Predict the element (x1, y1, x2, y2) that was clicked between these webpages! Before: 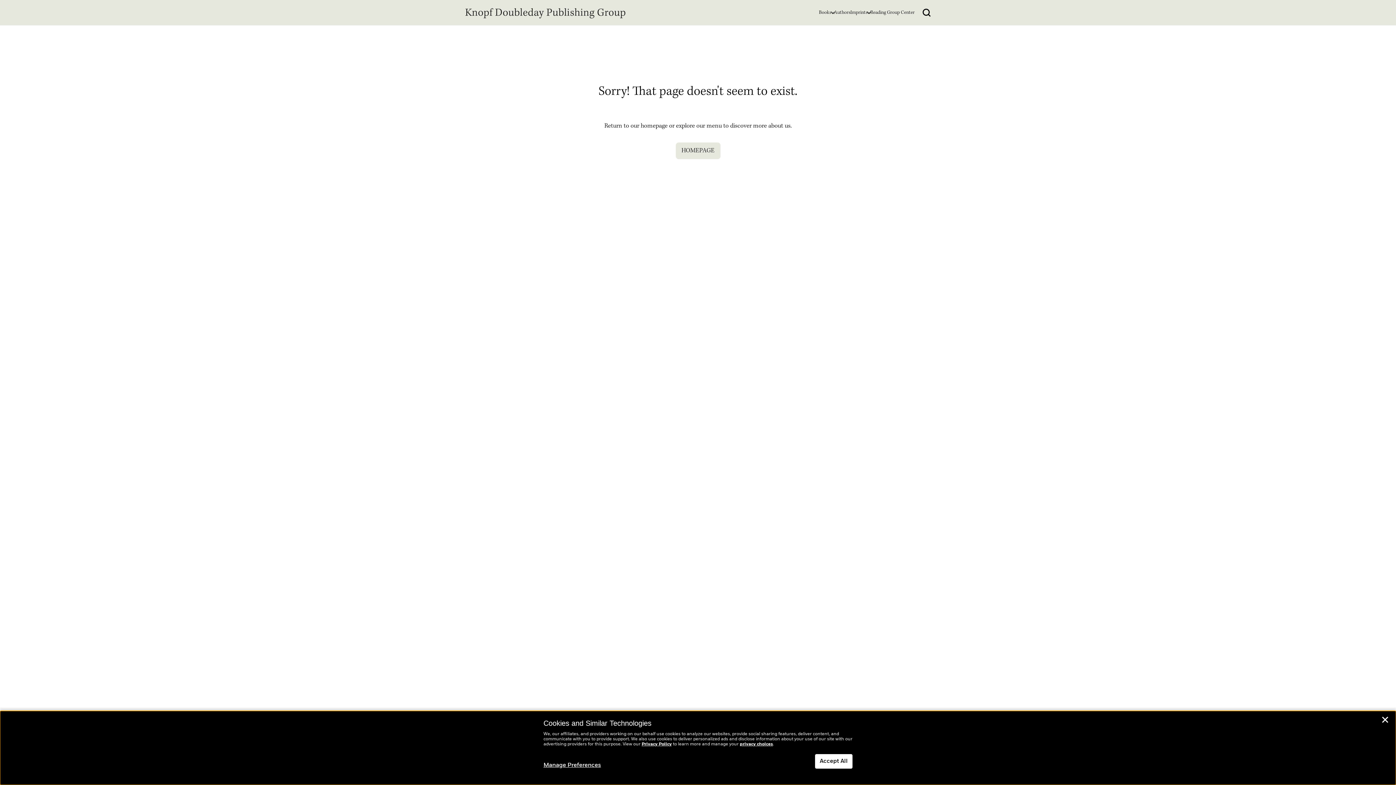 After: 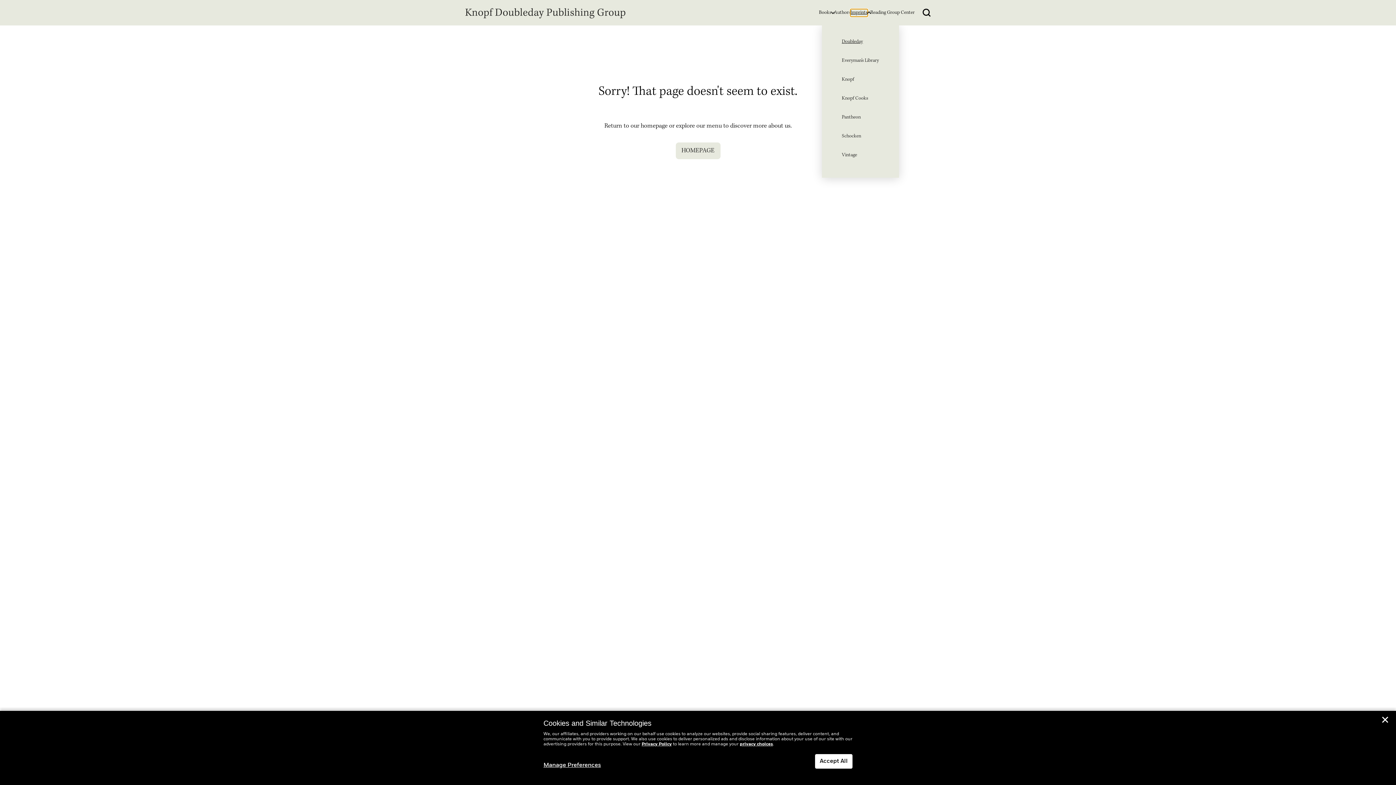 Action: bbox: (850, 8, 868, 16) label: Imprints